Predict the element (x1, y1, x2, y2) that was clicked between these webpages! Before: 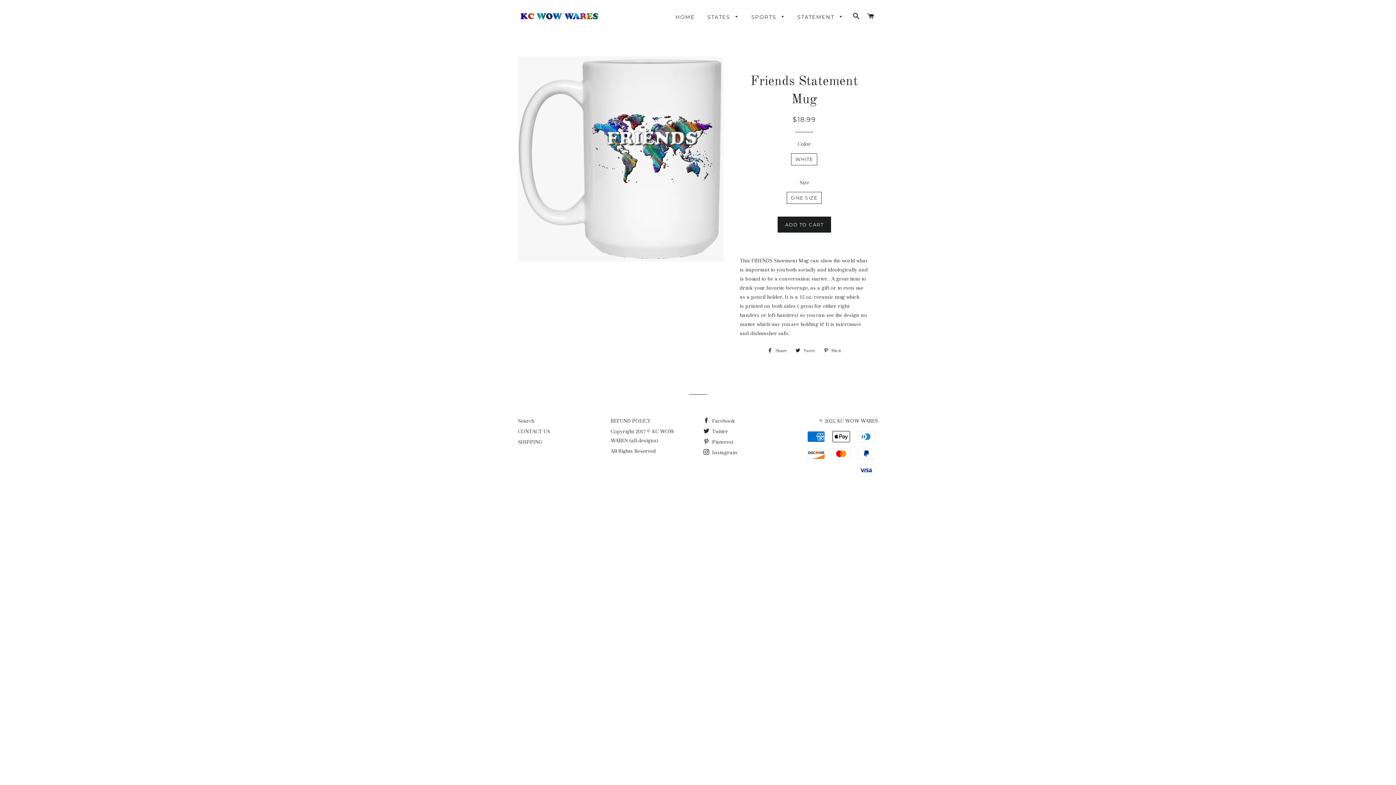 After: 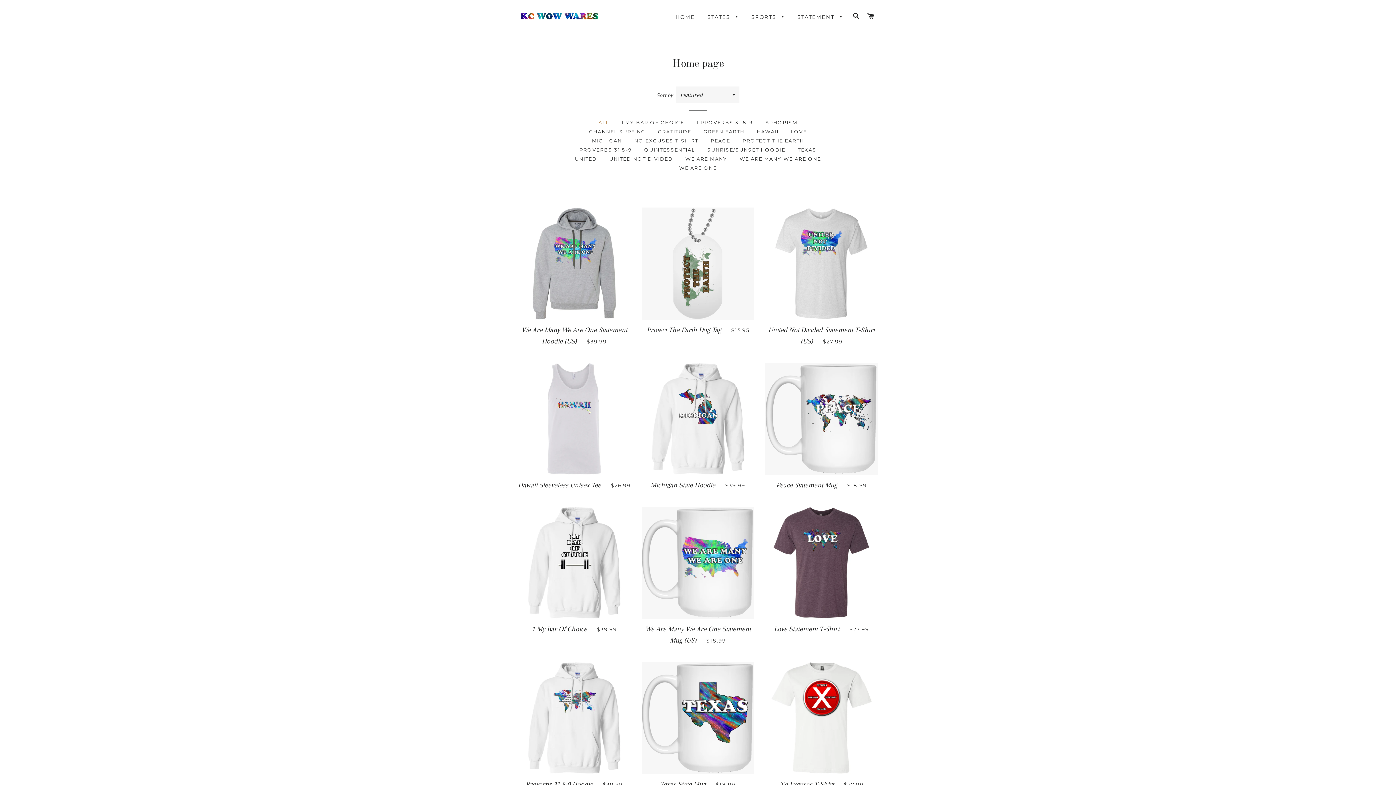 Action: bbox: (610, 448, 656, 454) label: All Rights Reserved